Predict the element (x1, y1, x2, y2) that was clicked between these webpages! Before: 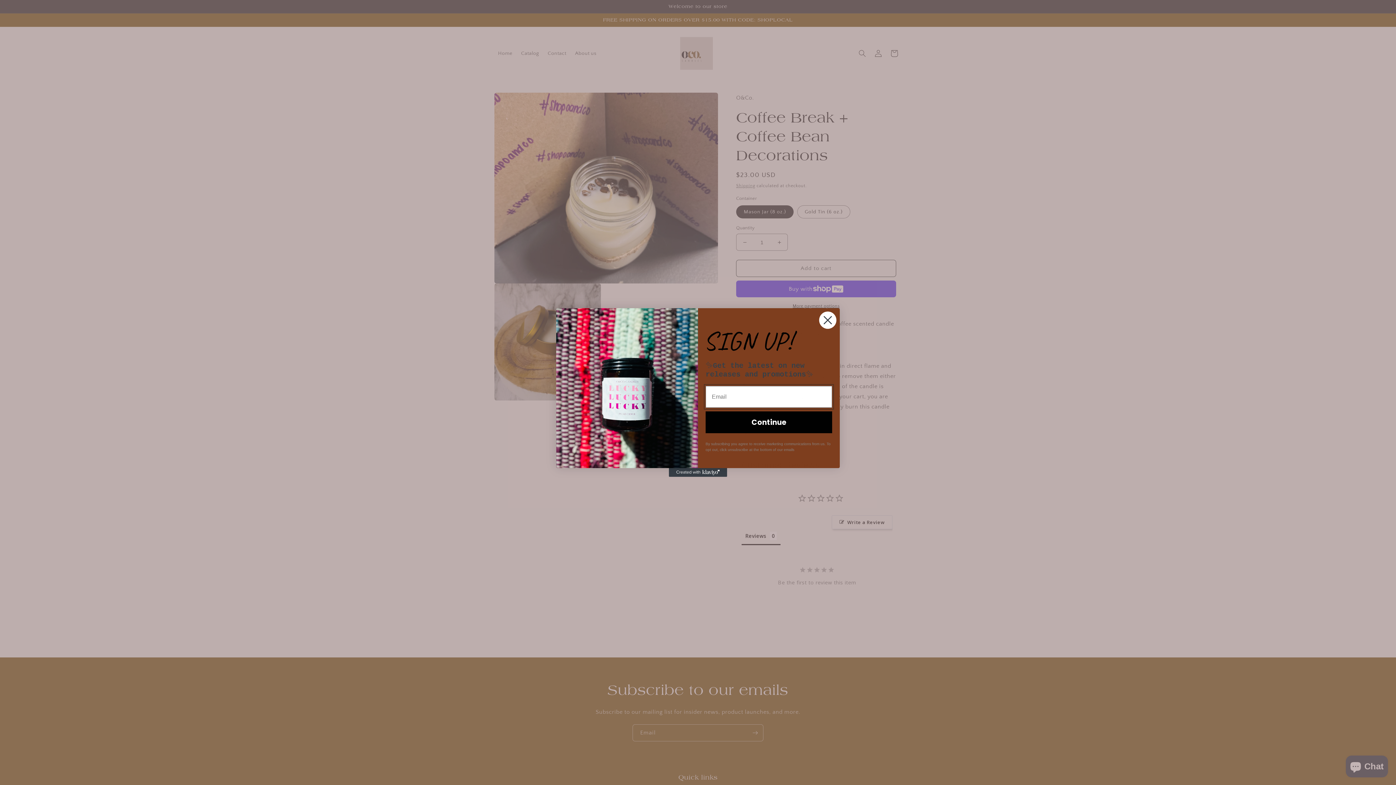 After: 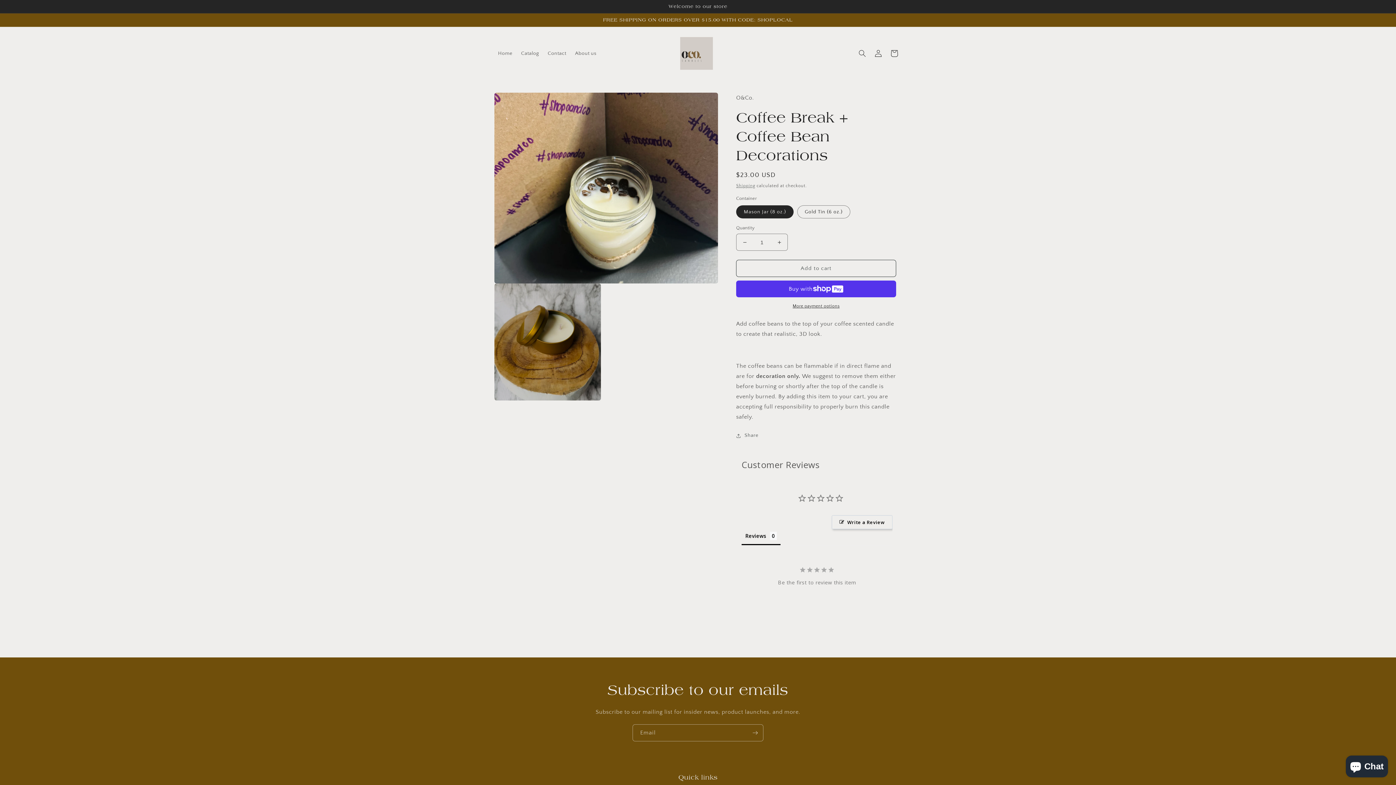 Action: label: Close dialog bbox: (818, 311, 837, 329)